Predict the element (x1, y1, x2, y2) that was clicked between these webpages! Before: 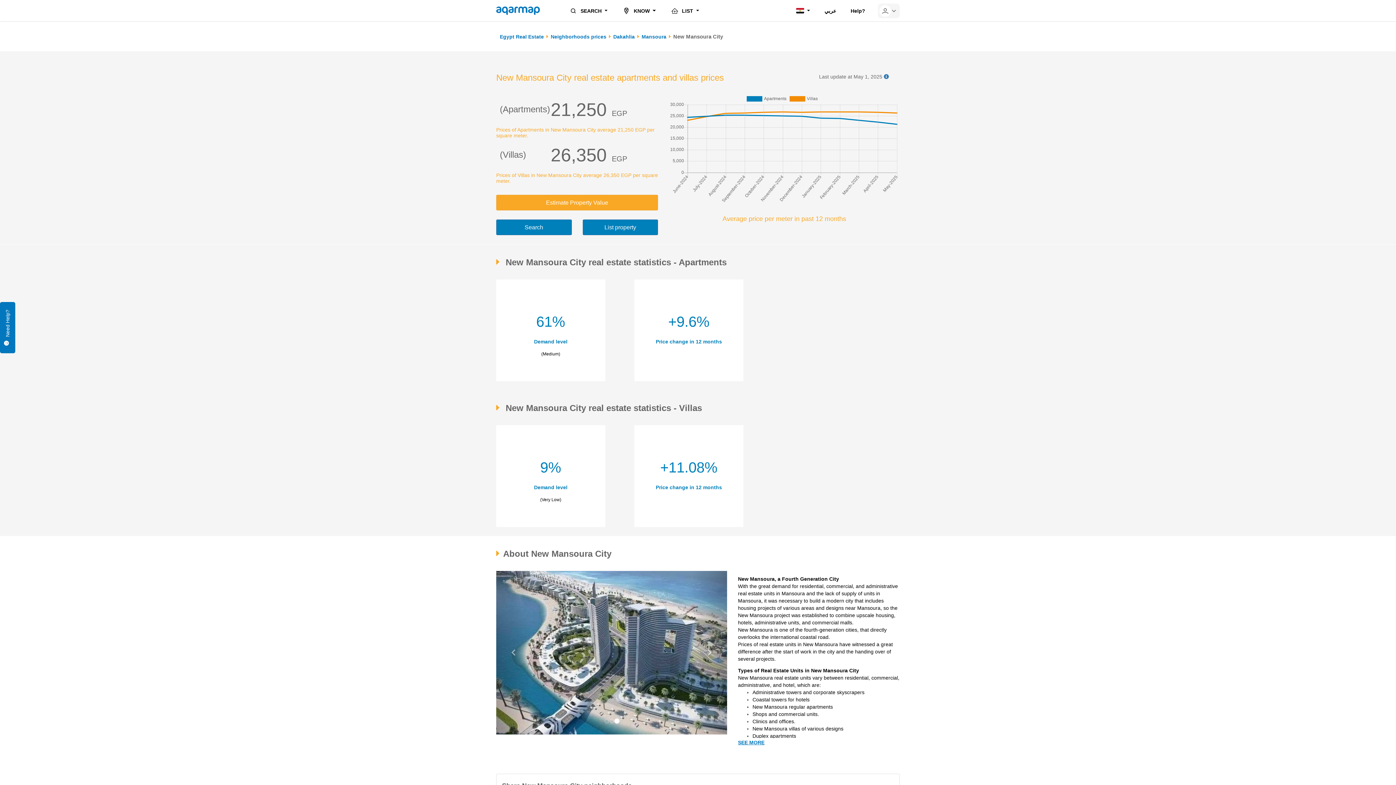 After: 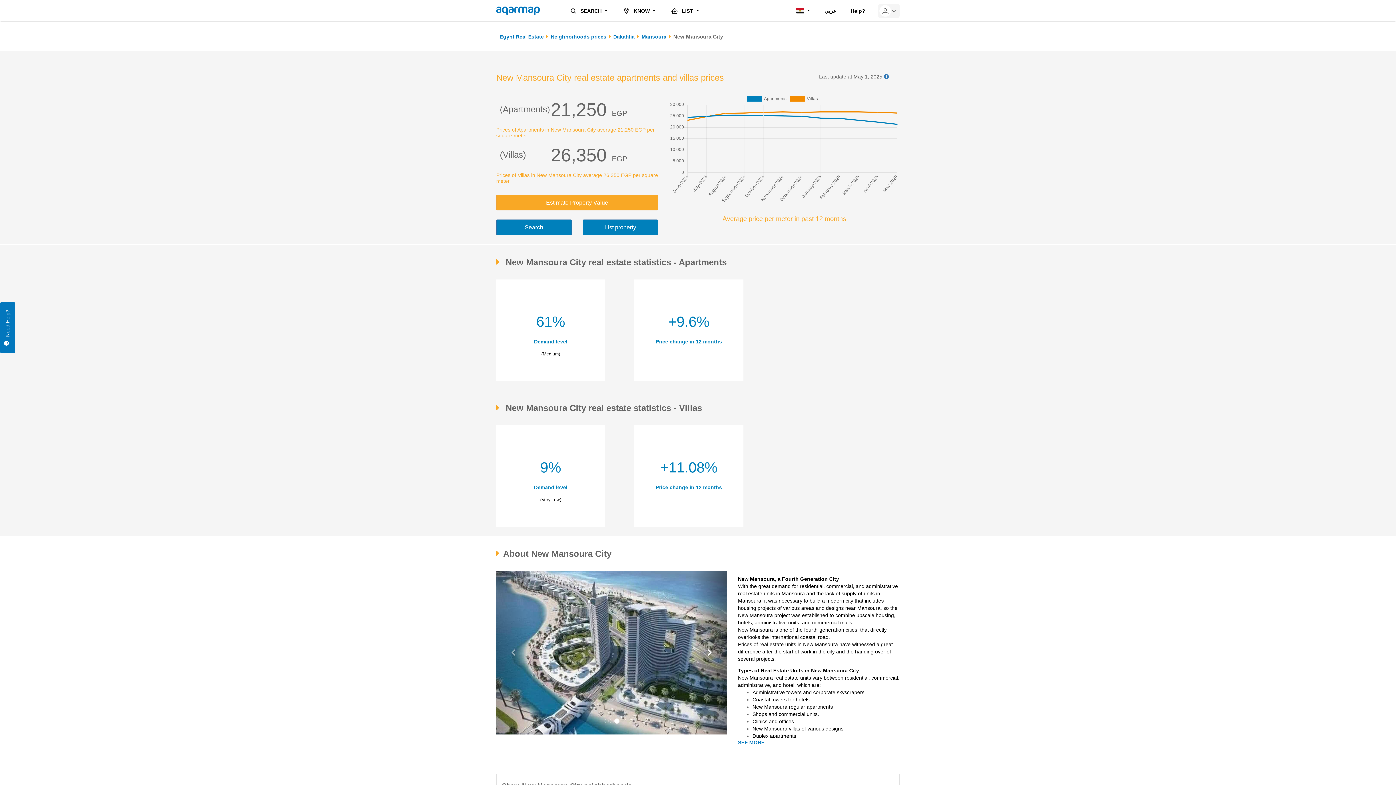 Action: bbox: (692, 571, 727, 734) label: Next